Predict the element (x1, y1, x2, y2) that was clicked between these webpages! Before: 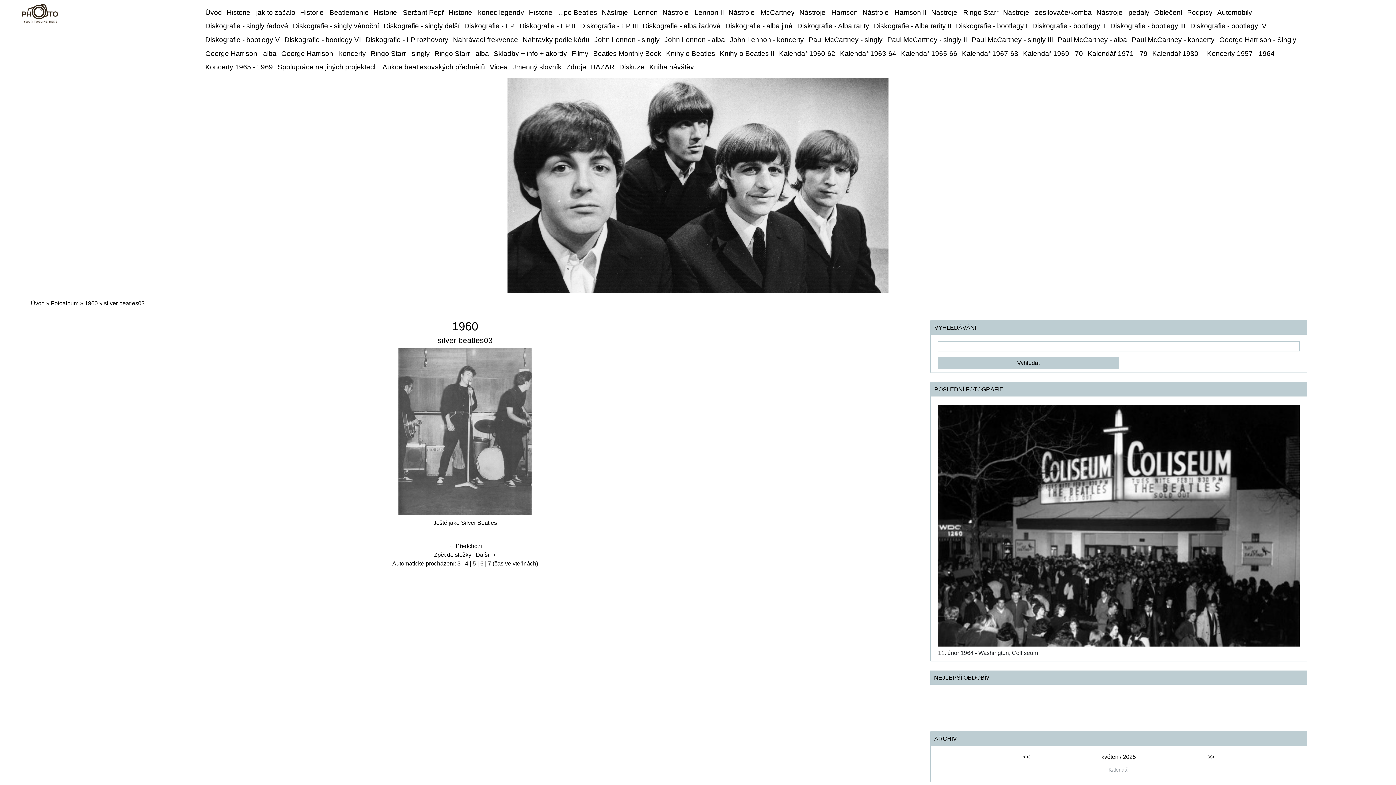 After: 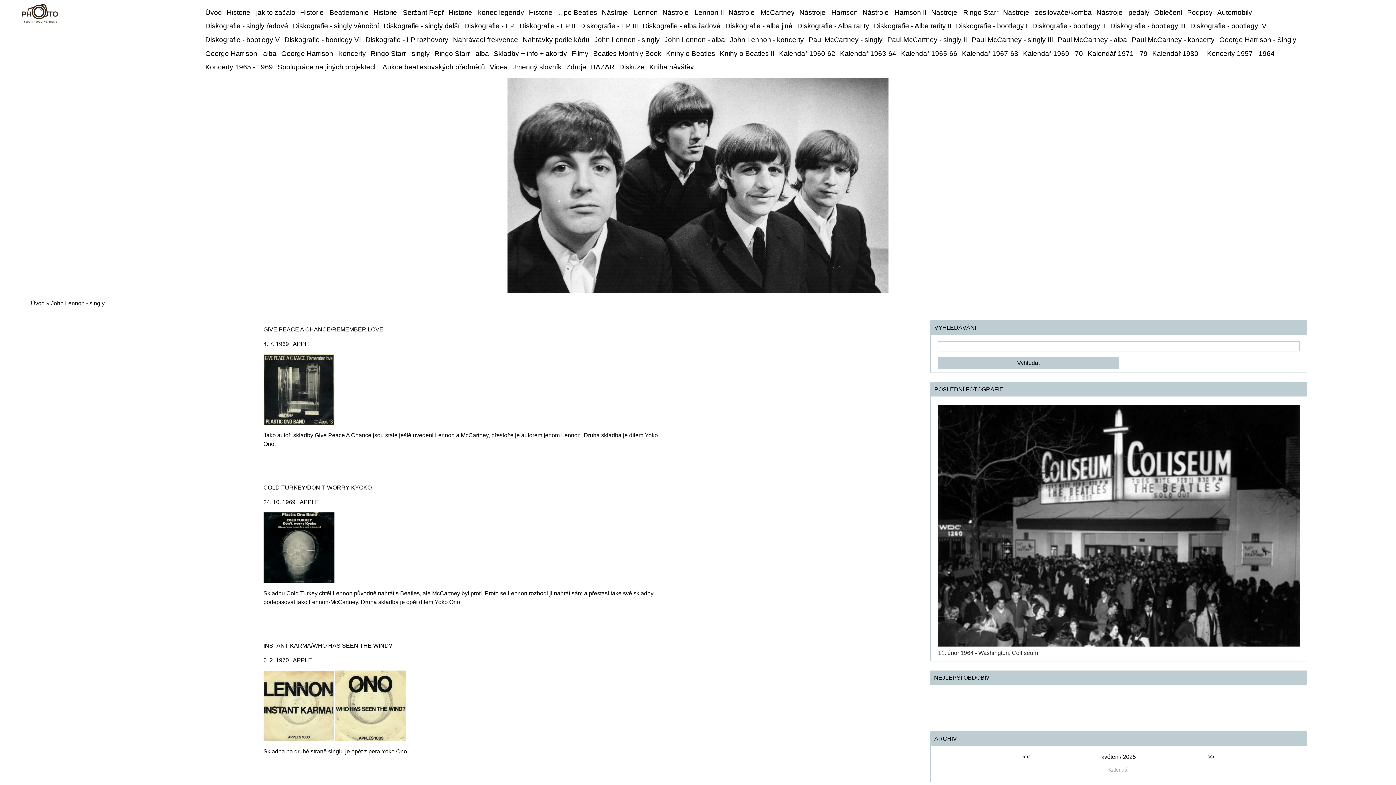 Action: bbox: (592, 33, 662, 46) label: John Lennon - singly